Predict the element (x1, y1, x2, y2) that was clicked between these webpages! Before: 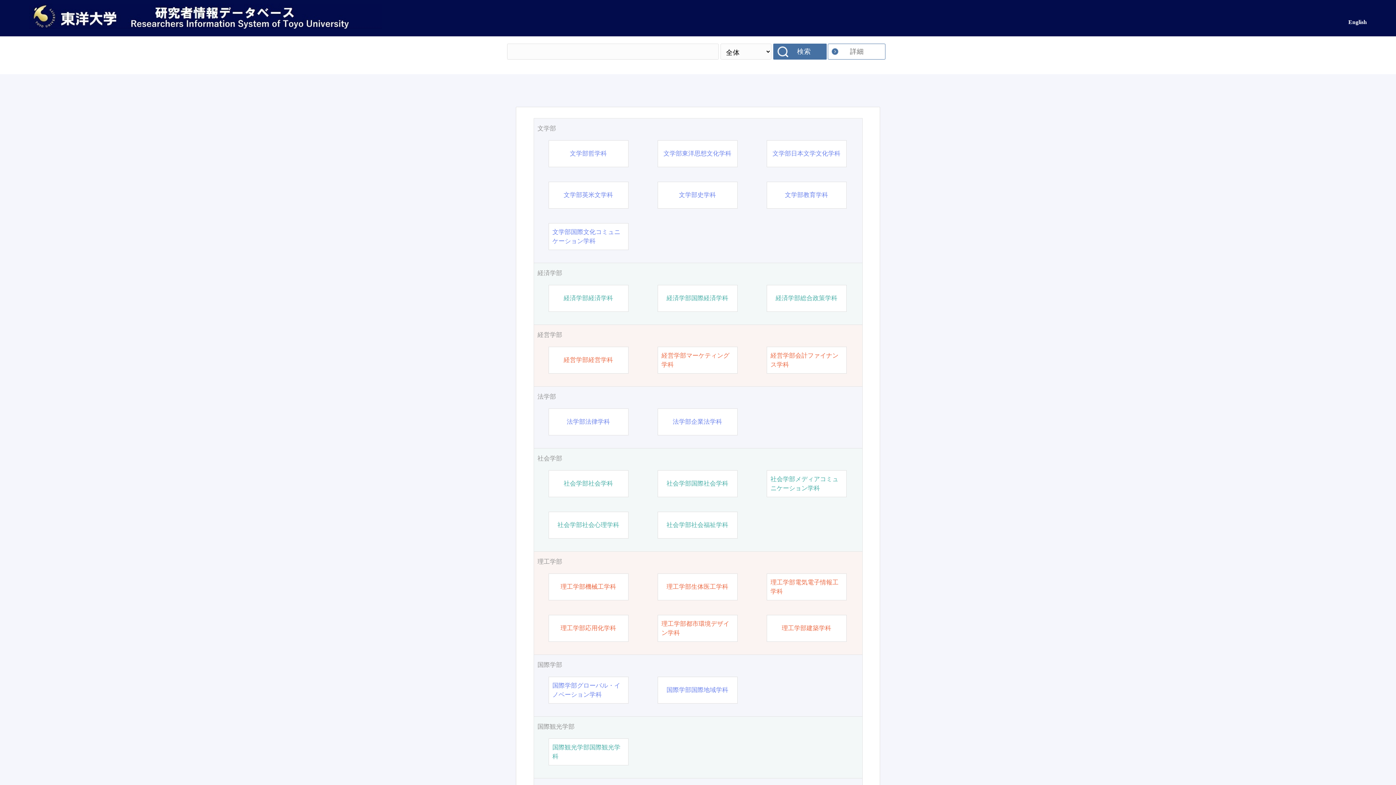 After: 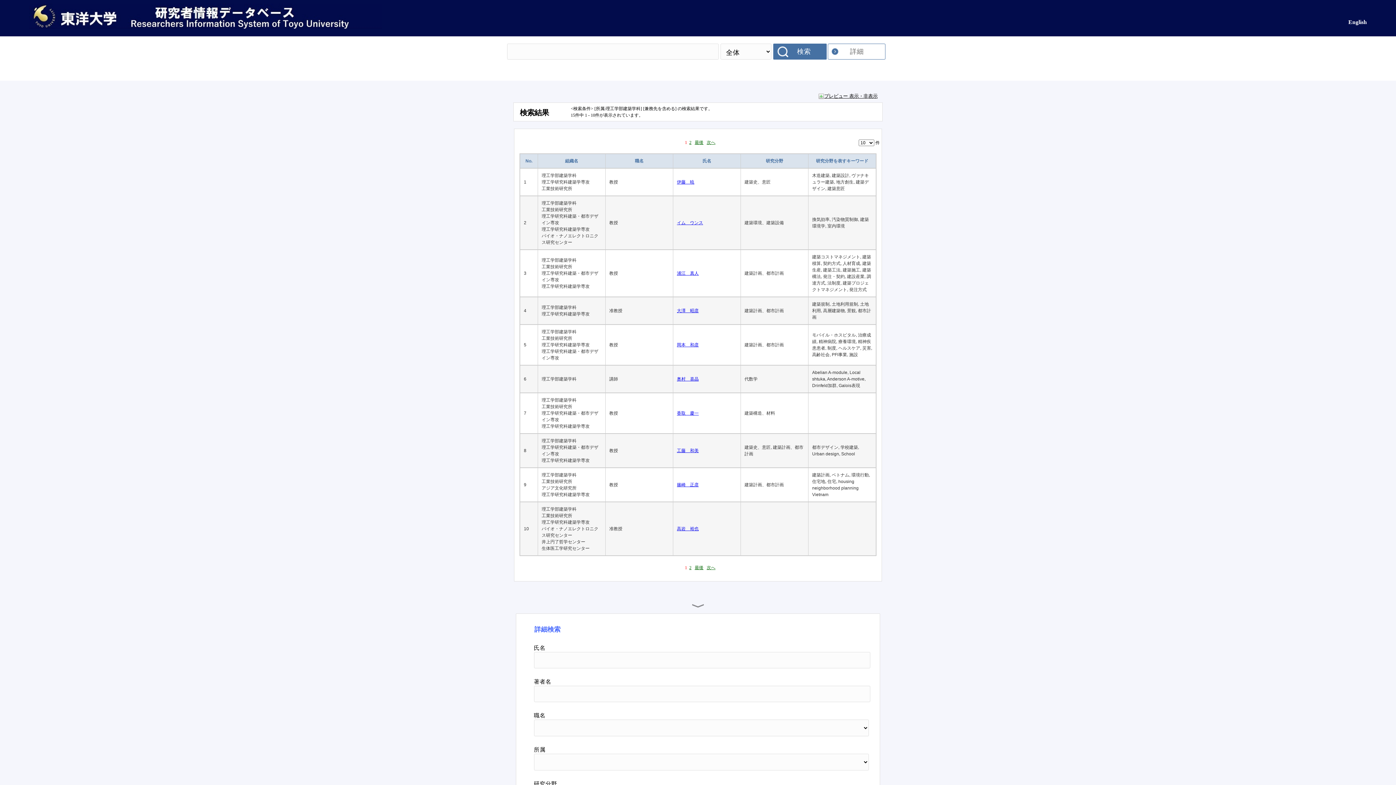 Action: bbox: (782, 624, 831, 633) label: 理工学部建築学科